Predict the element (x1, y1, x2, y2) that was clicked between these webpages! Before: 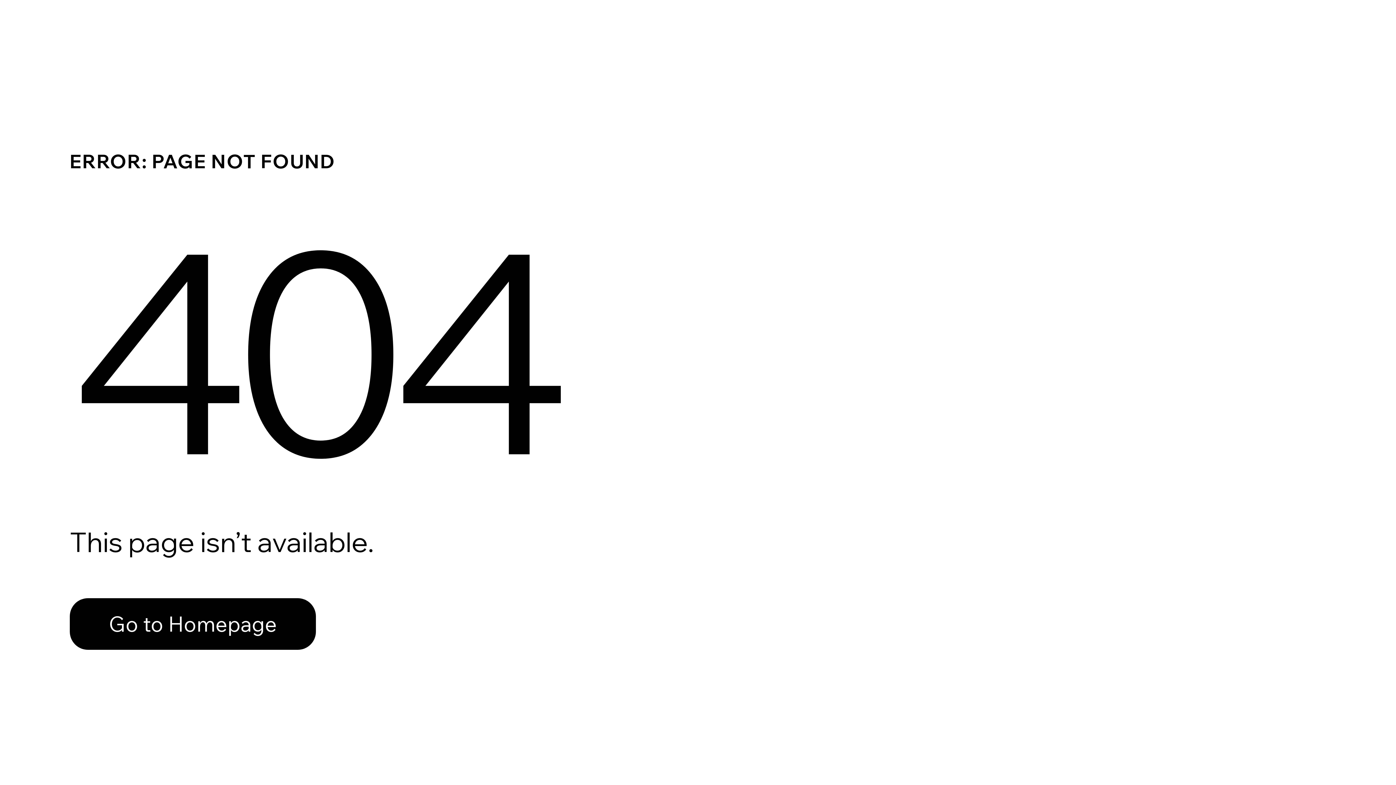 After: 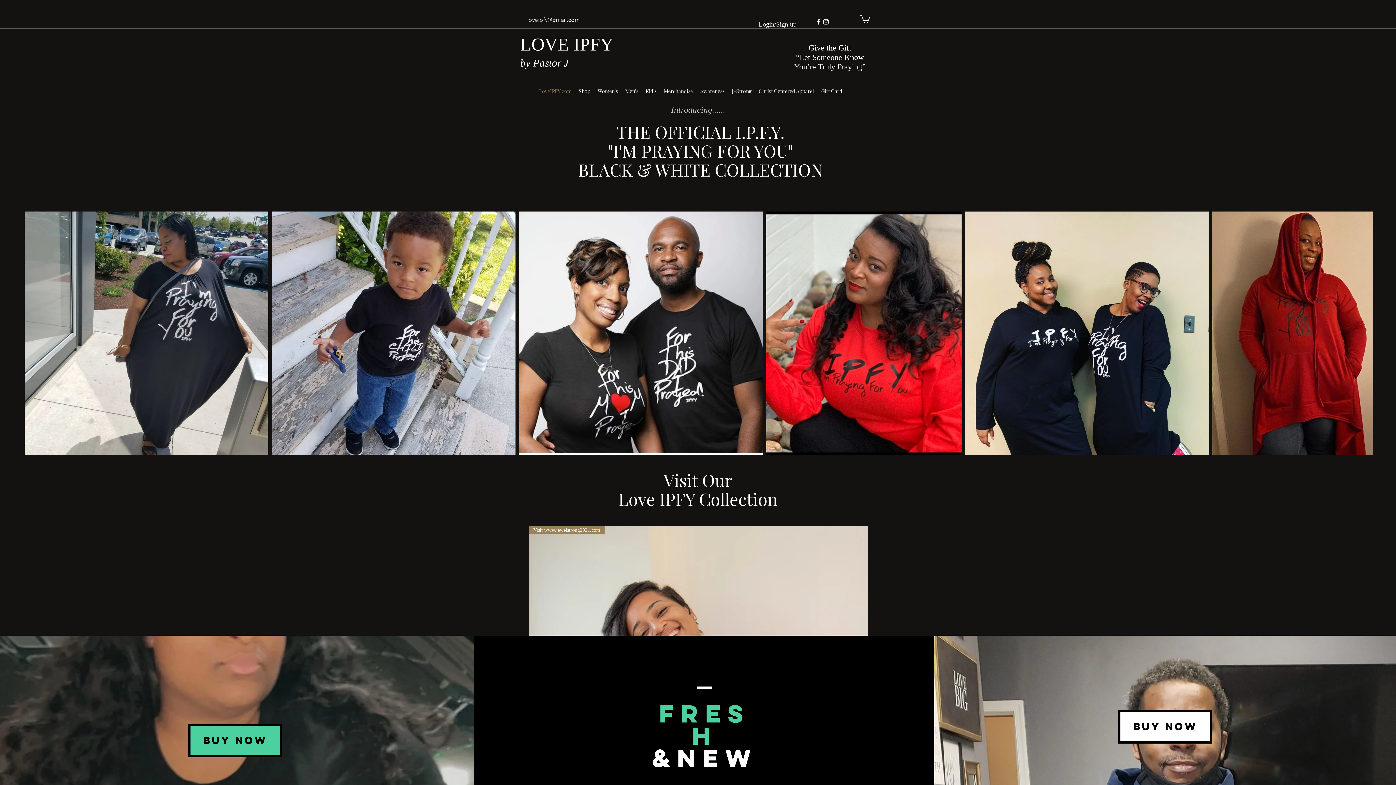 Action: label: Go to Homepage bbox: (69, 598, 316, 650)